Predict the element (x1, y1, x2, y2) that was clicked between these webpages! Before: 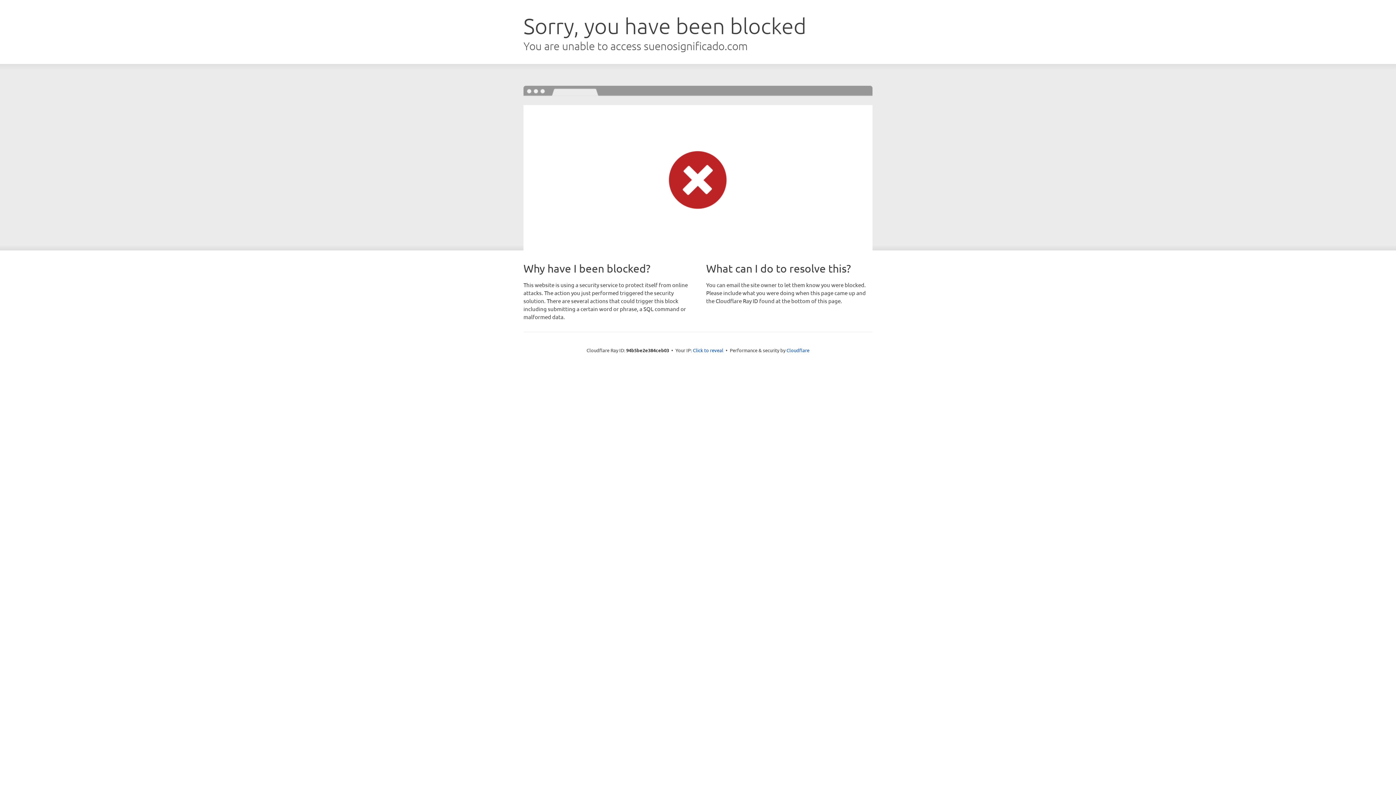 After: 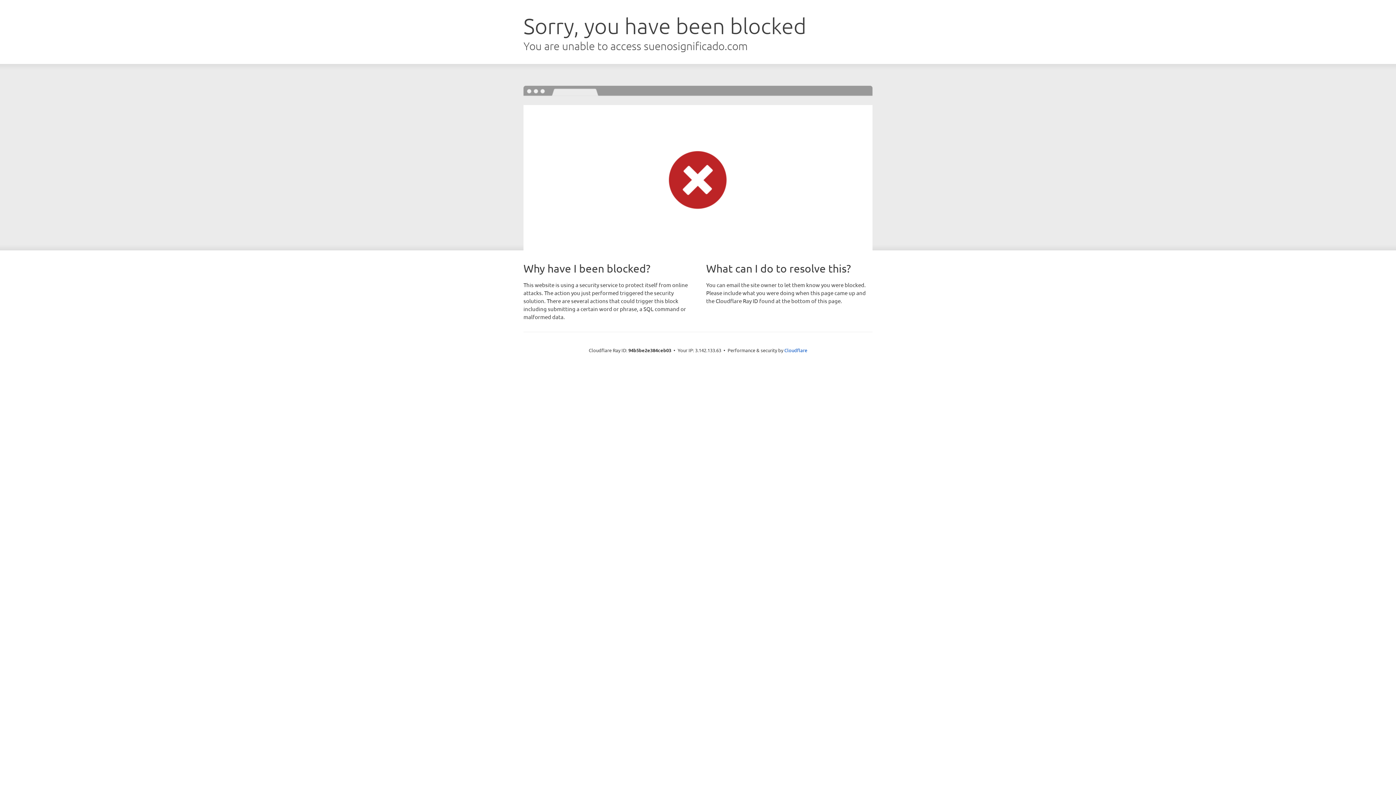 Action: bbox: (693, 346, 723, 353) label: Click to reveal